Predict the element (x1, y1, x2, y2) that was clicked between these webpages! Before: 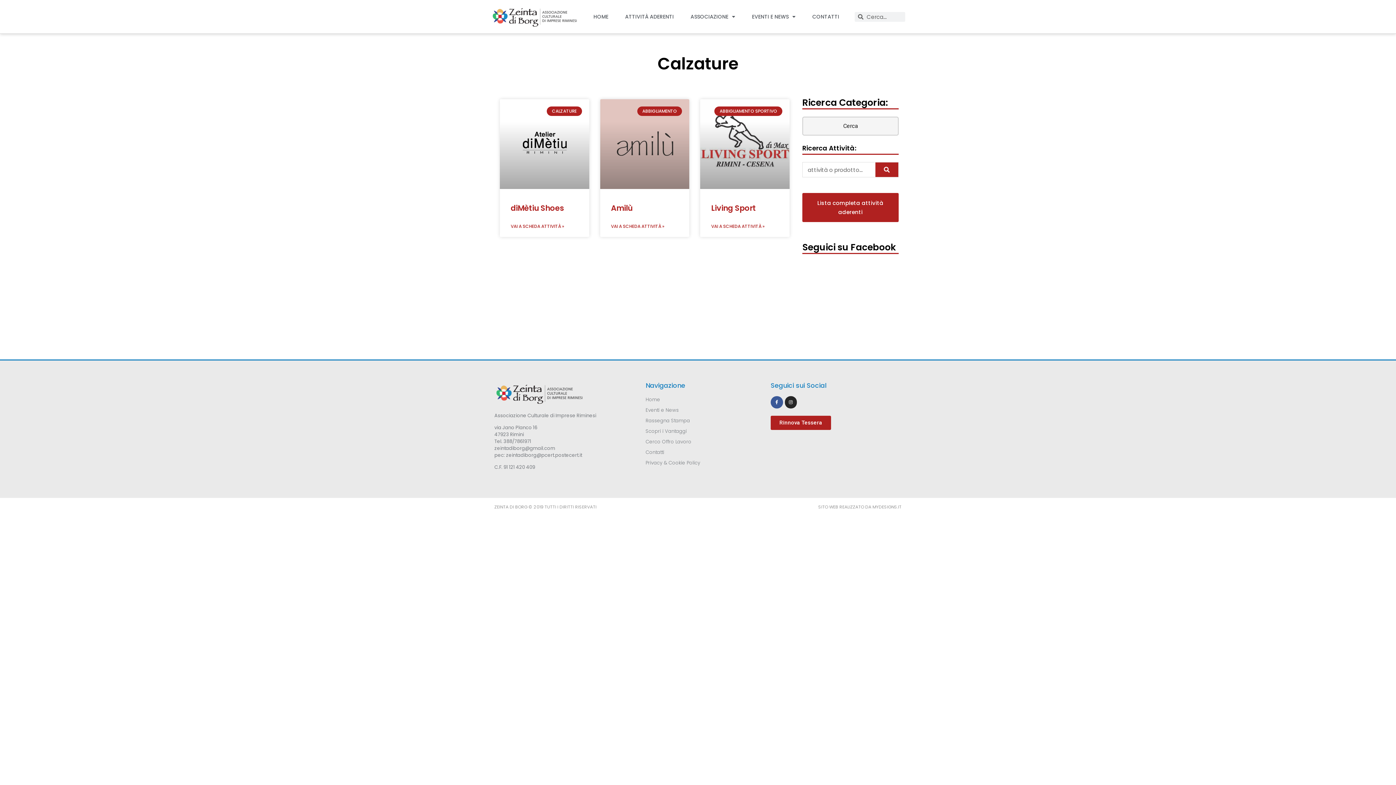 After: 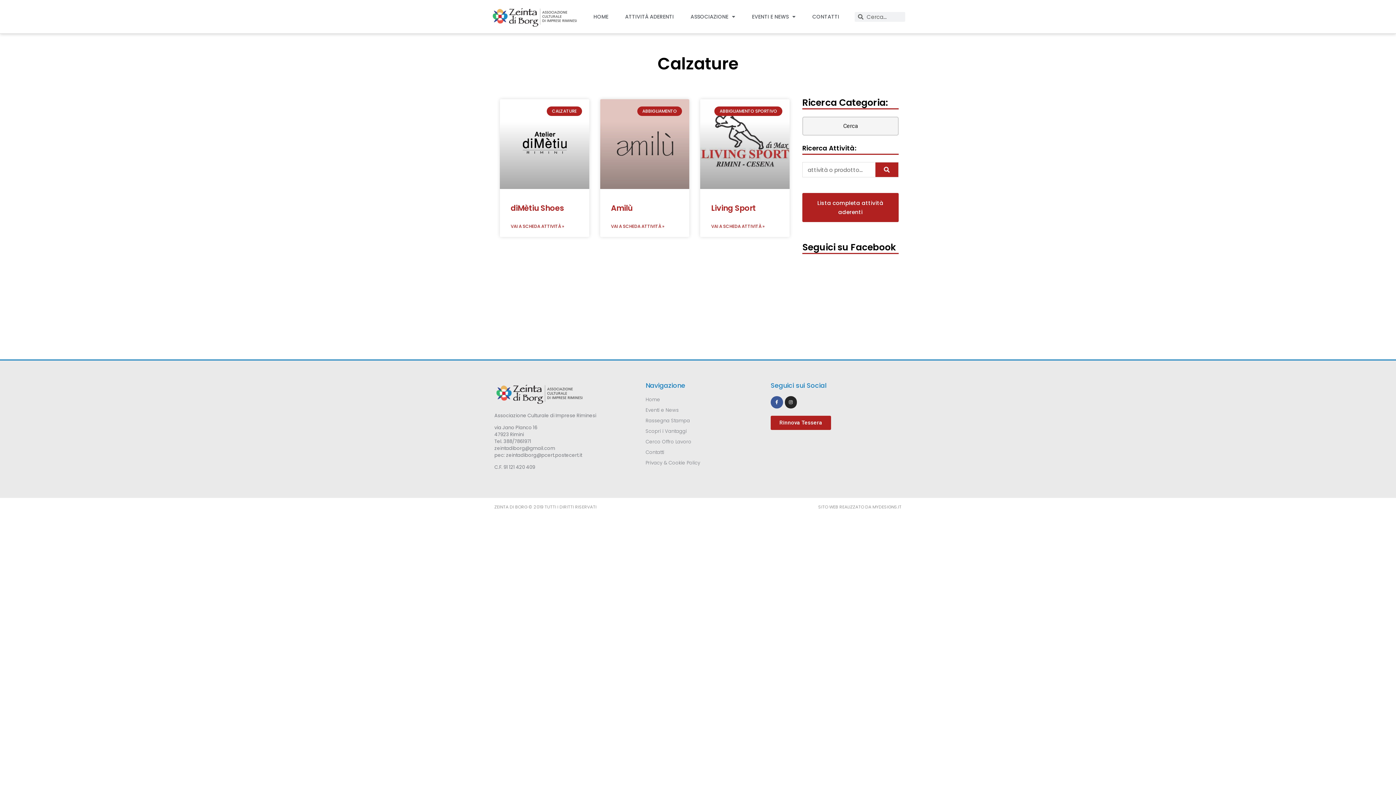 Action: label: ZEINTA DI BORG © 2019 TUTTI I DIRITTI RISERVATI bbox: (494, 503, 596, 510)